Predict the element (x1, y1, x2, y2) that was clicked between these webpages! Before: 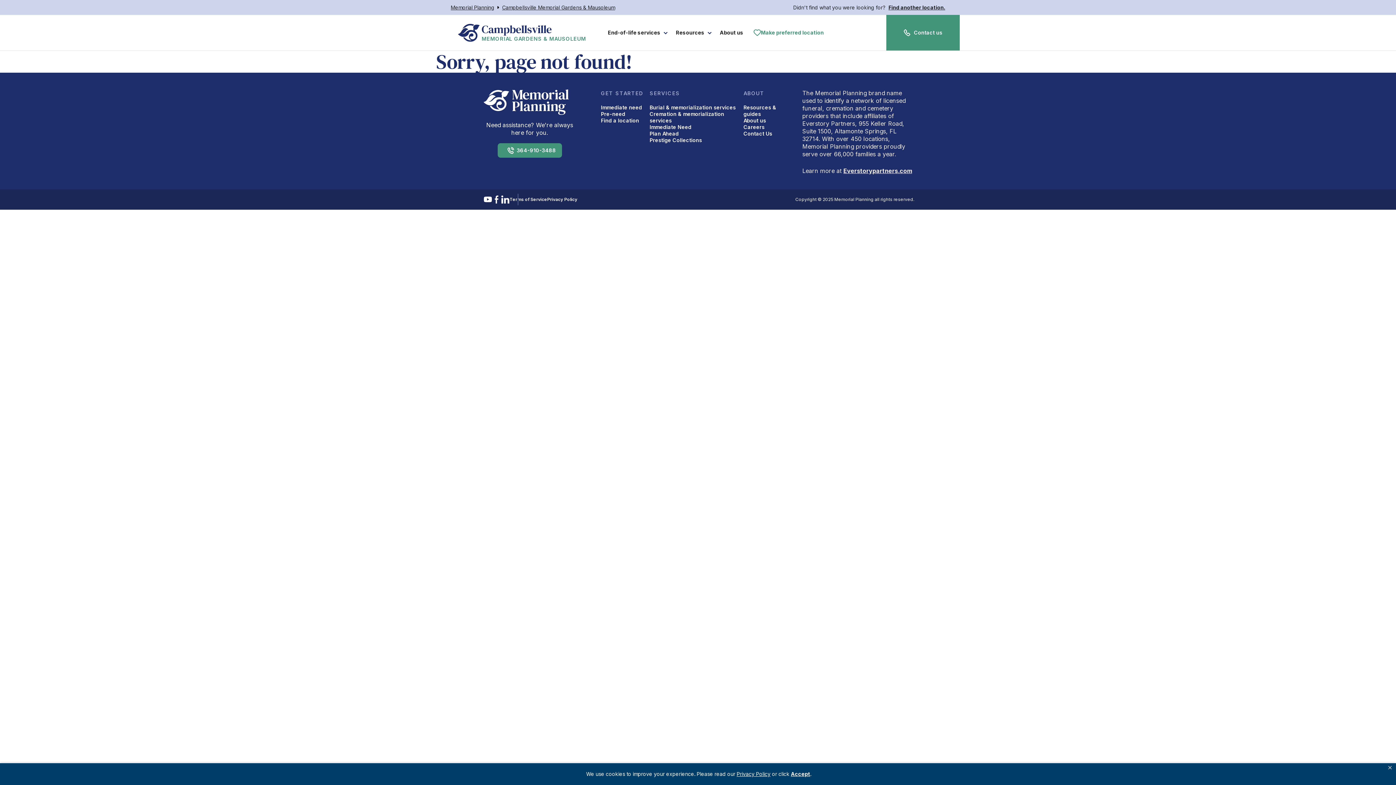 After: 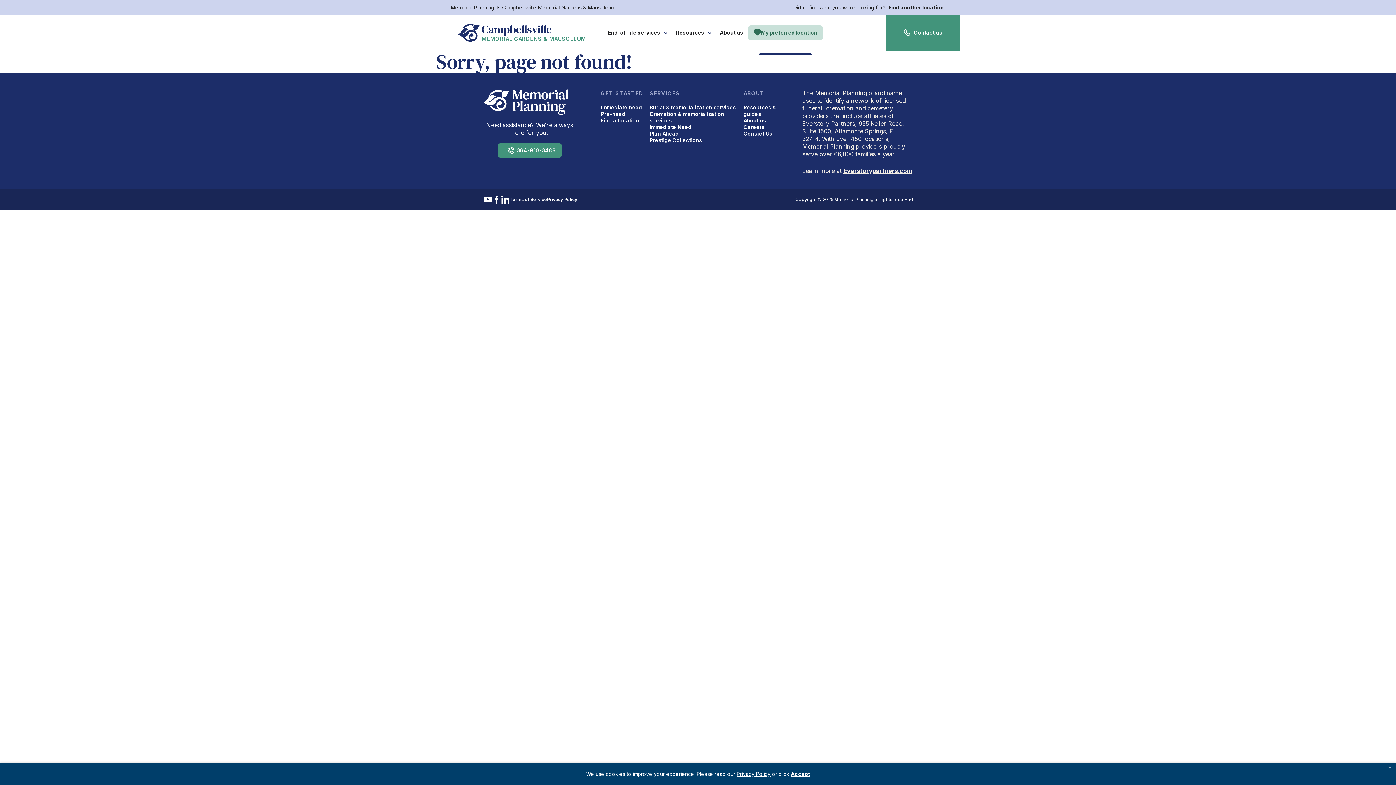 Action: bbox: (748, 25, 829, 40) label: Make preferred location